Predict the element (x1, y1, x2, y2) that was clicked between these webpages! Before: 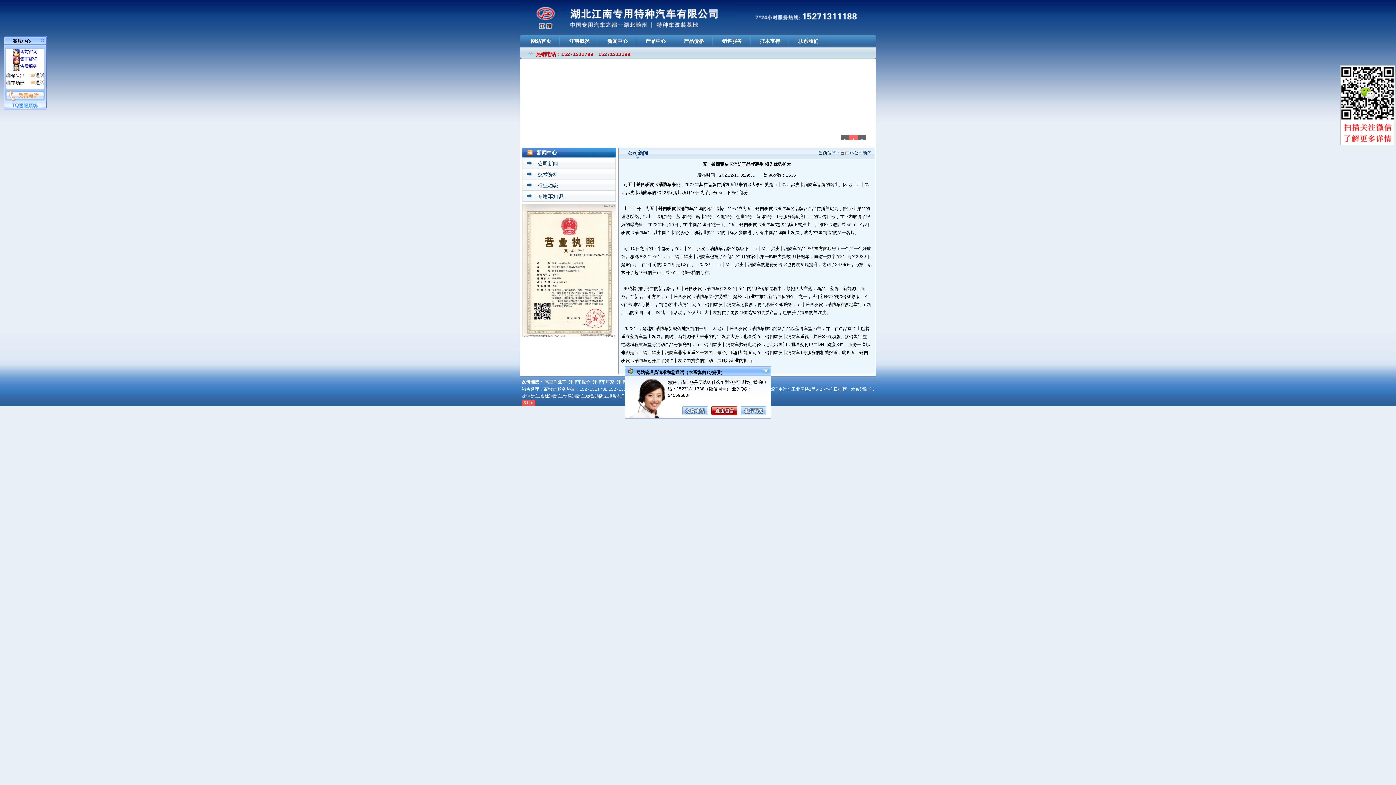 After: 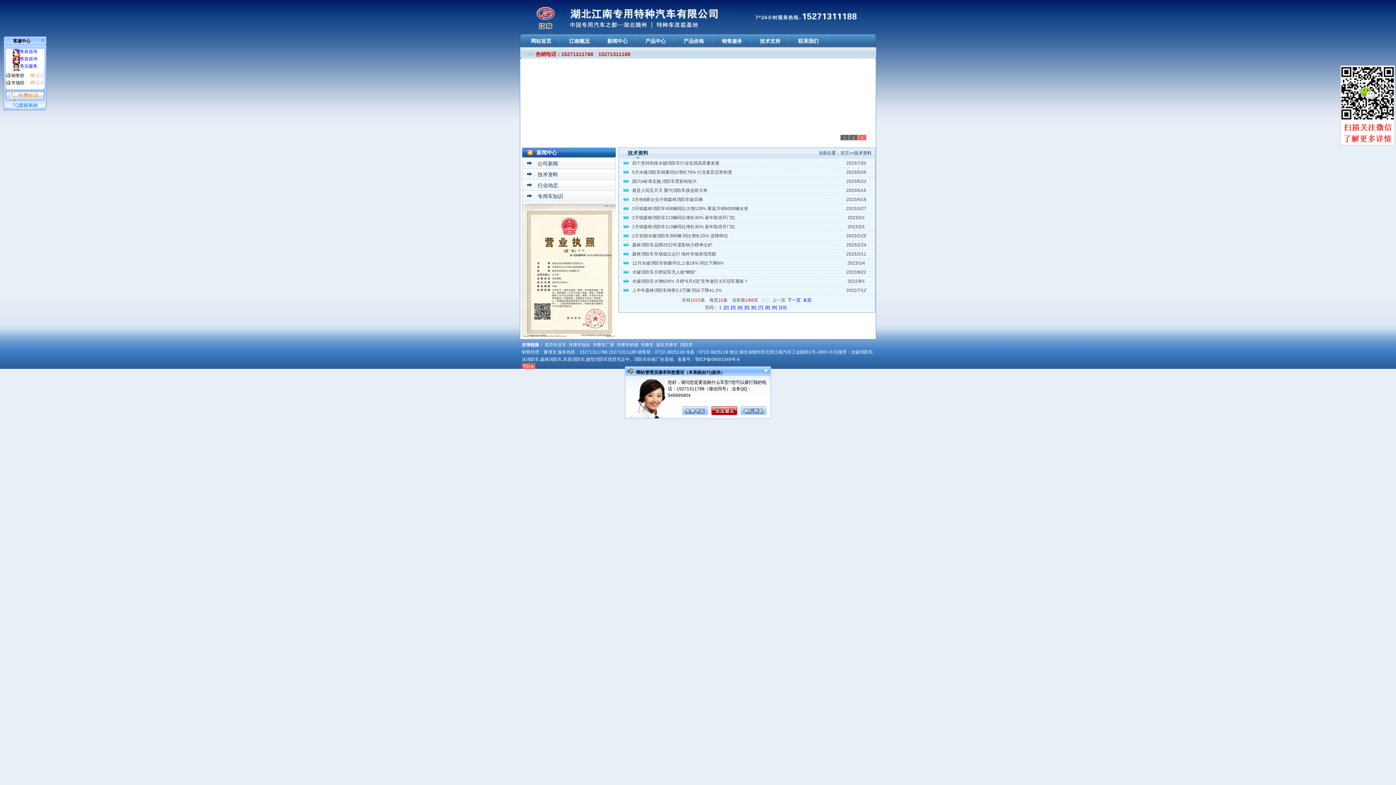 Action: bbox: (537, 171, 558, 177) label: 技术资料